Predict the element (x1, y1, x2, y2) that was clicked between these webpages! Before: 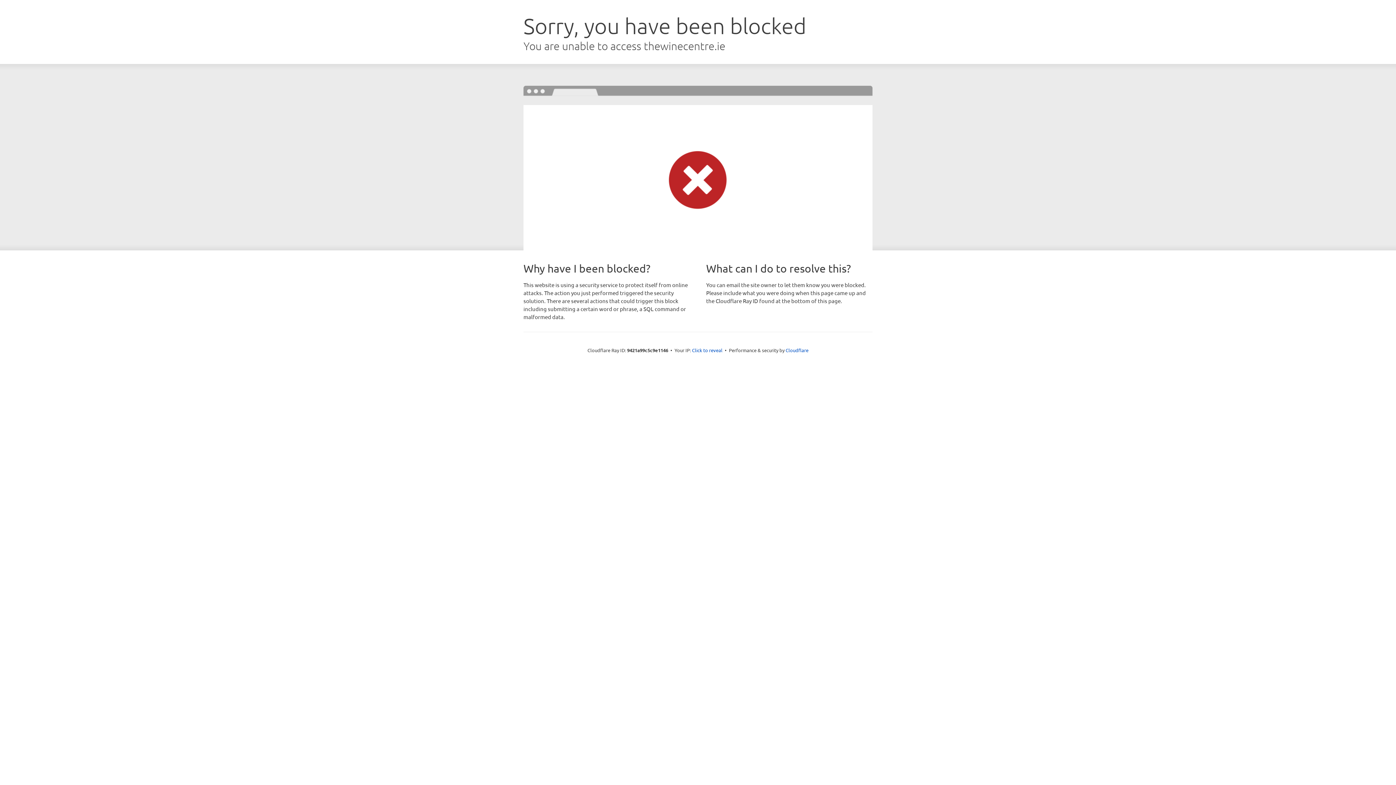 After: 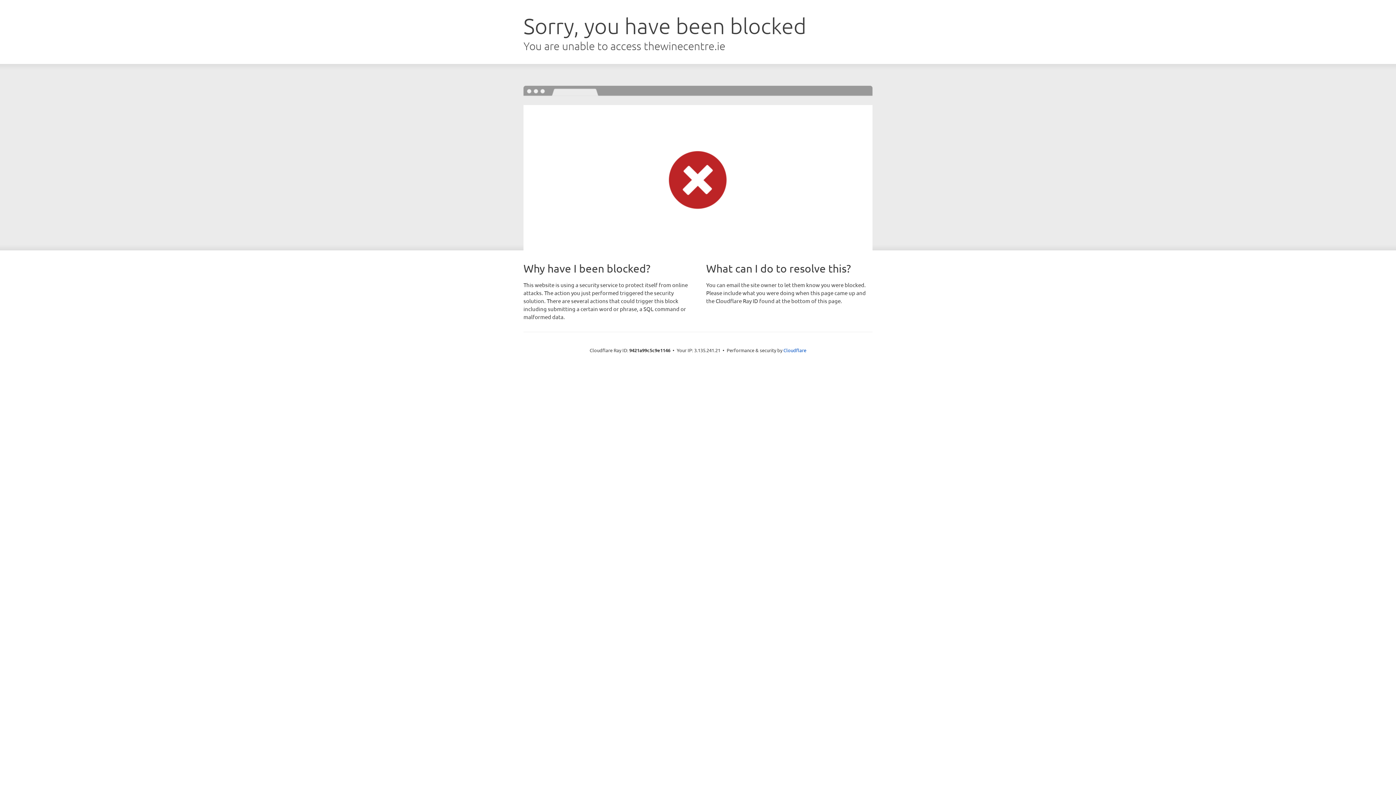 Action: bbox: (692, 346, 722, 353) label: Click to reveal